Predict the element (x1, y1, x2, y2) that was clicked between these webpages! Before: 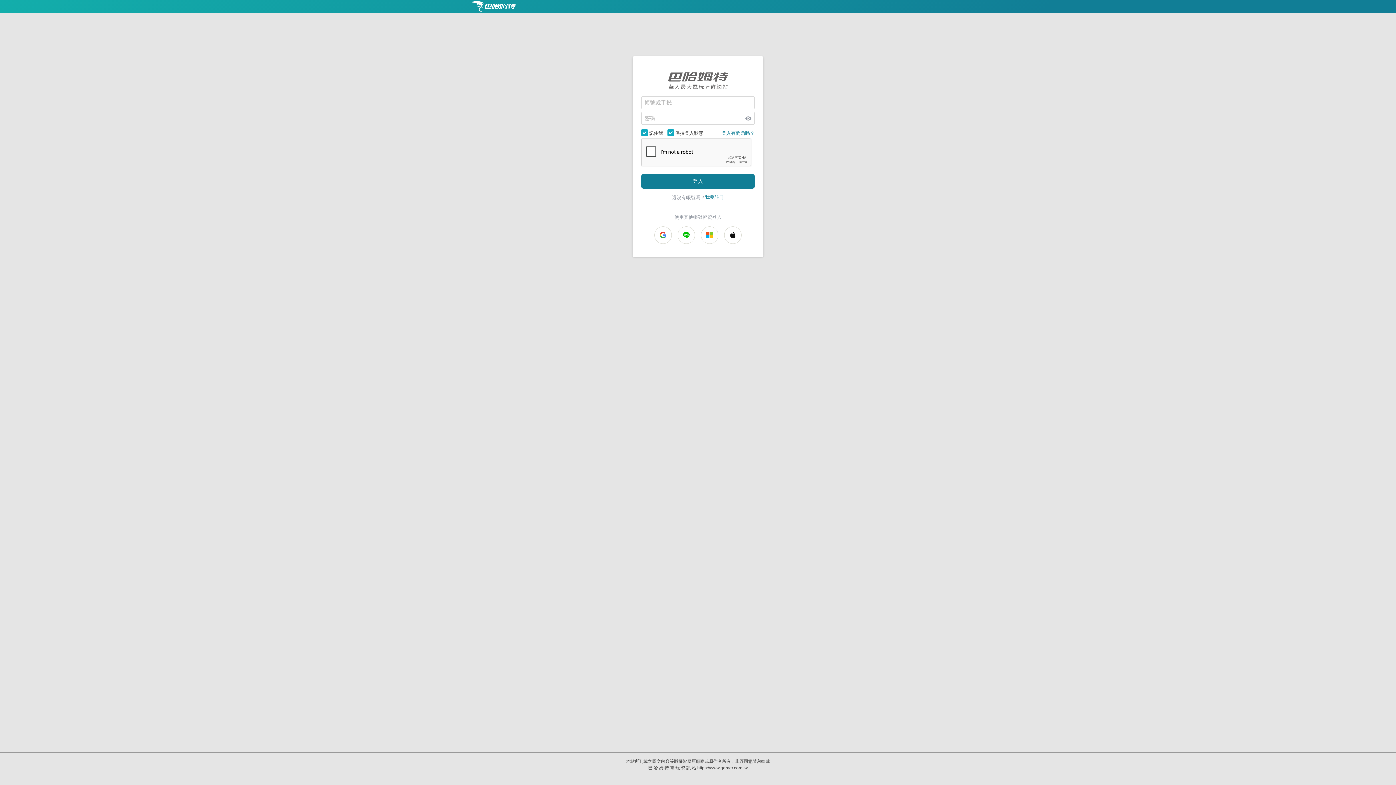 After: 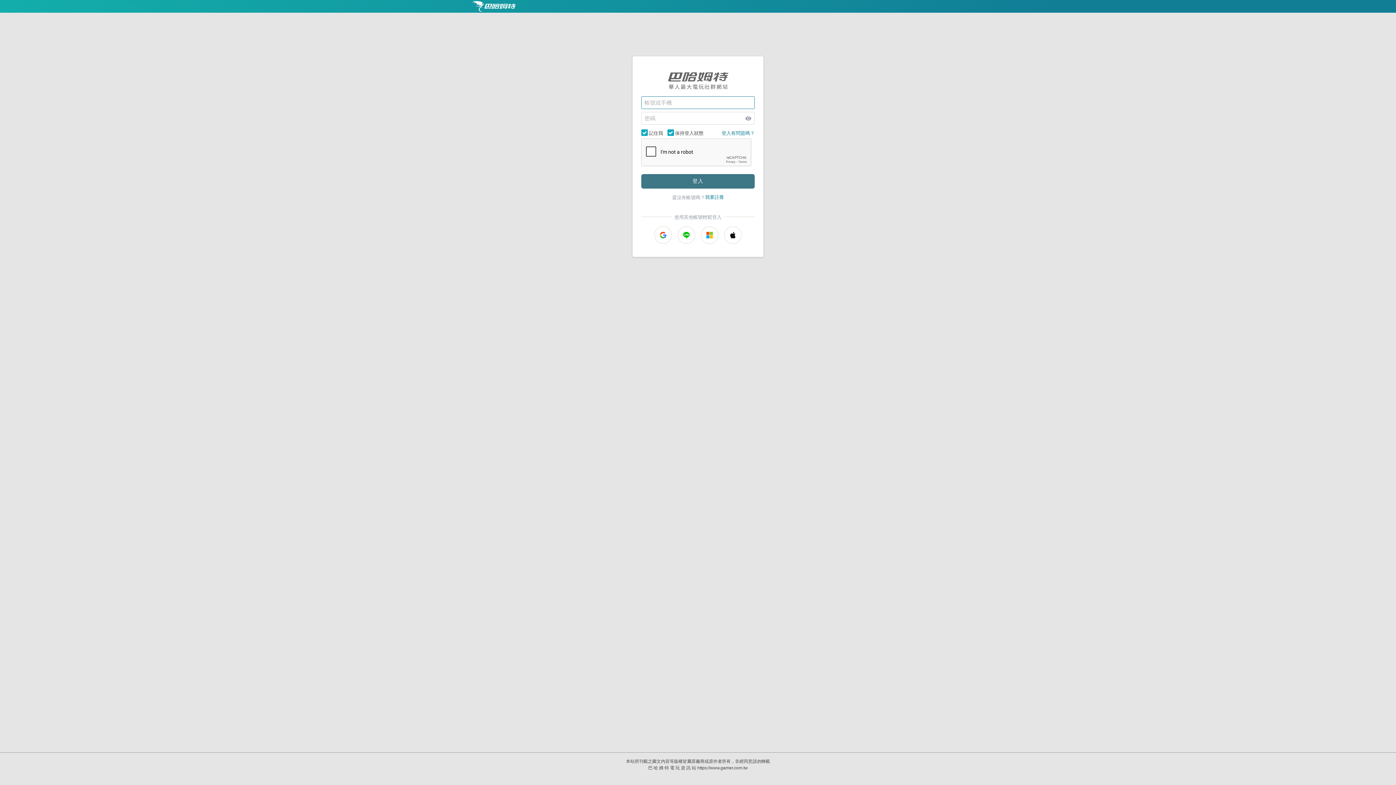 Action: bbox: (641, 174, 754, 188) label: 登入